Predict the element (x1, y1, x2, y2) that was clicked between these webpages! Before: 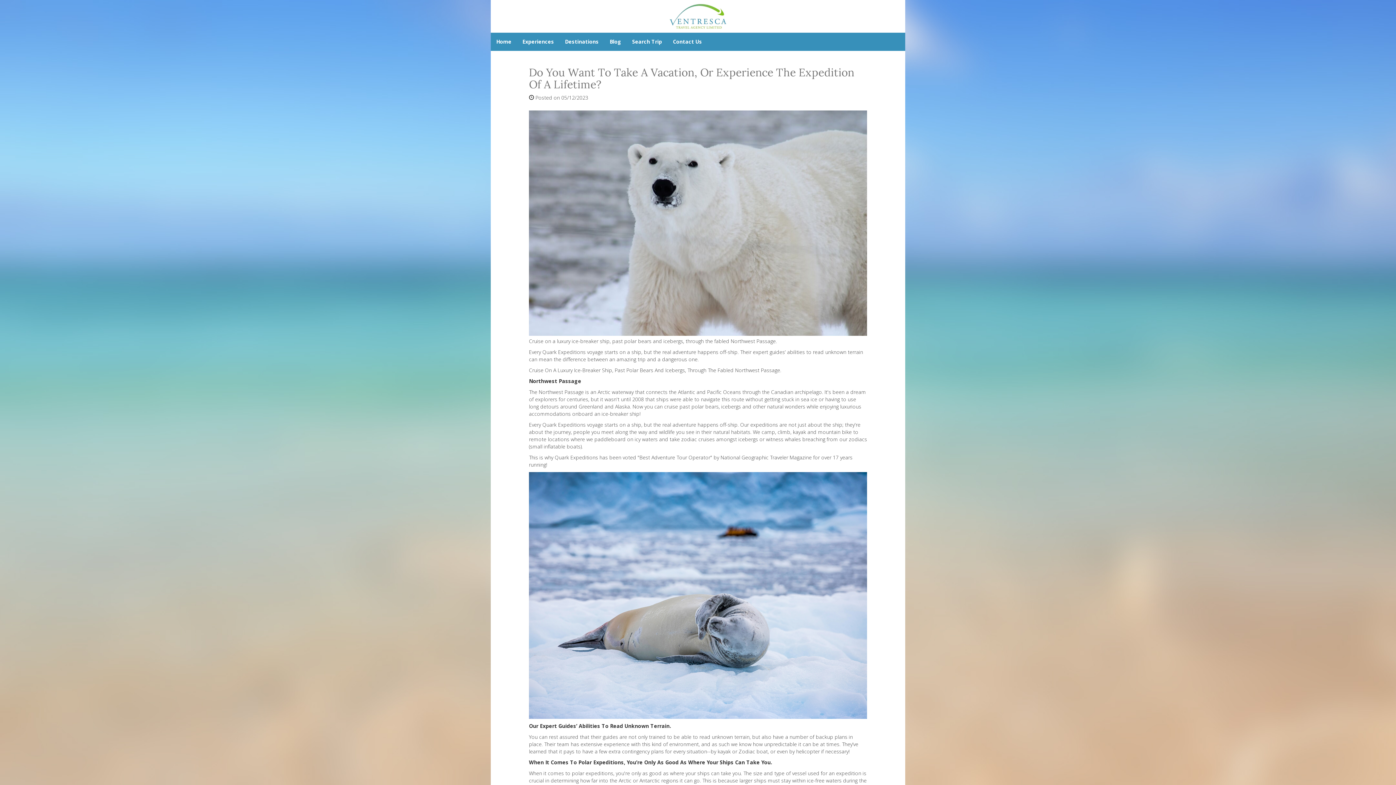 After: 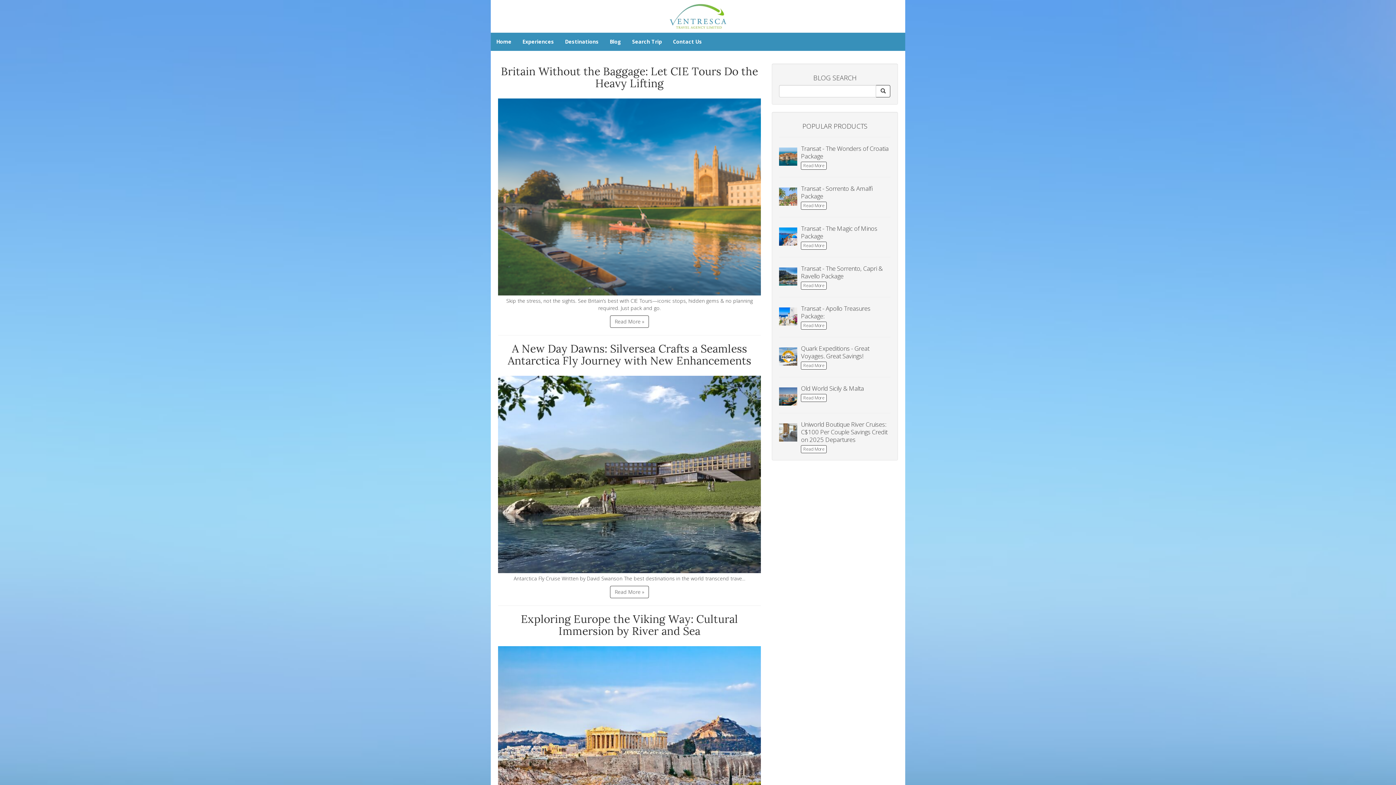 Action: bbox: (604, 32, 626, 50) label: Blog